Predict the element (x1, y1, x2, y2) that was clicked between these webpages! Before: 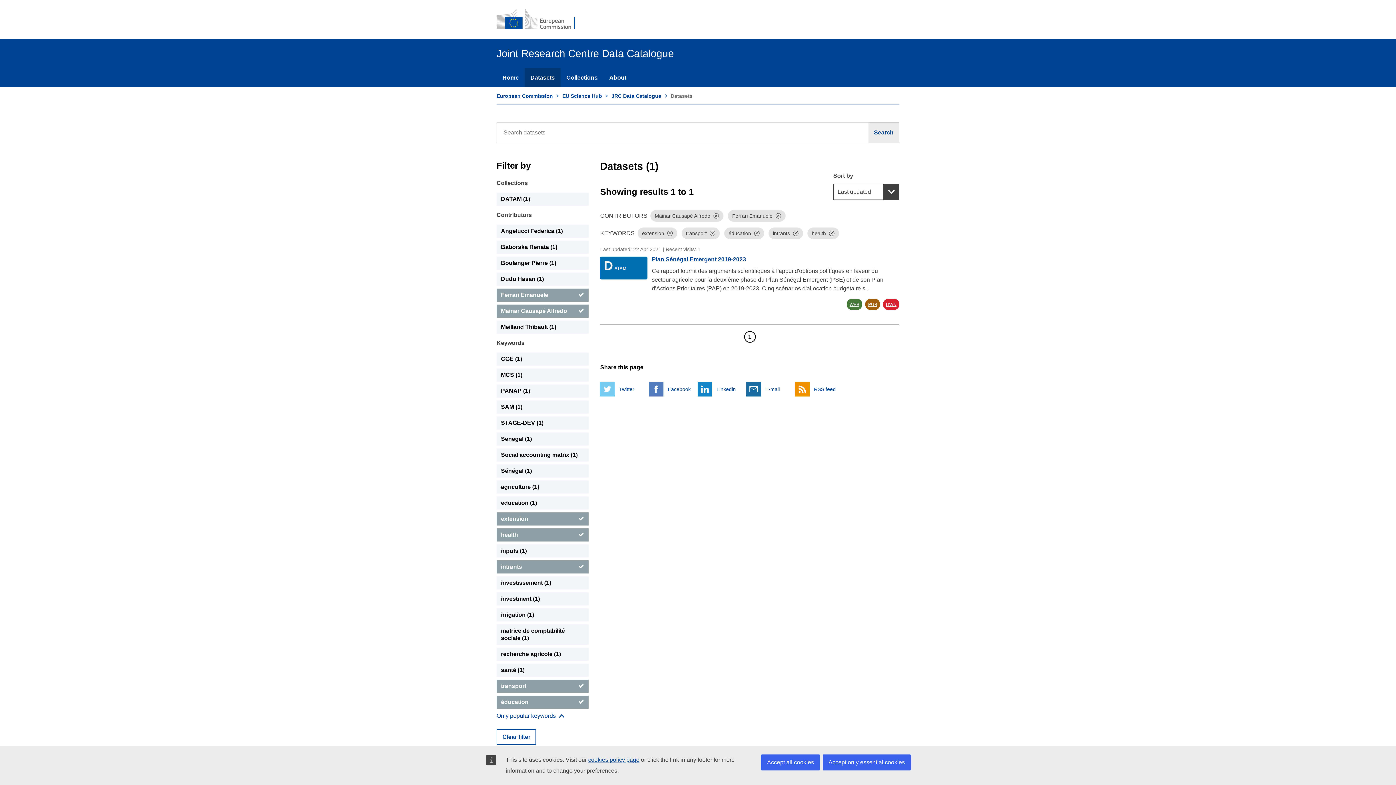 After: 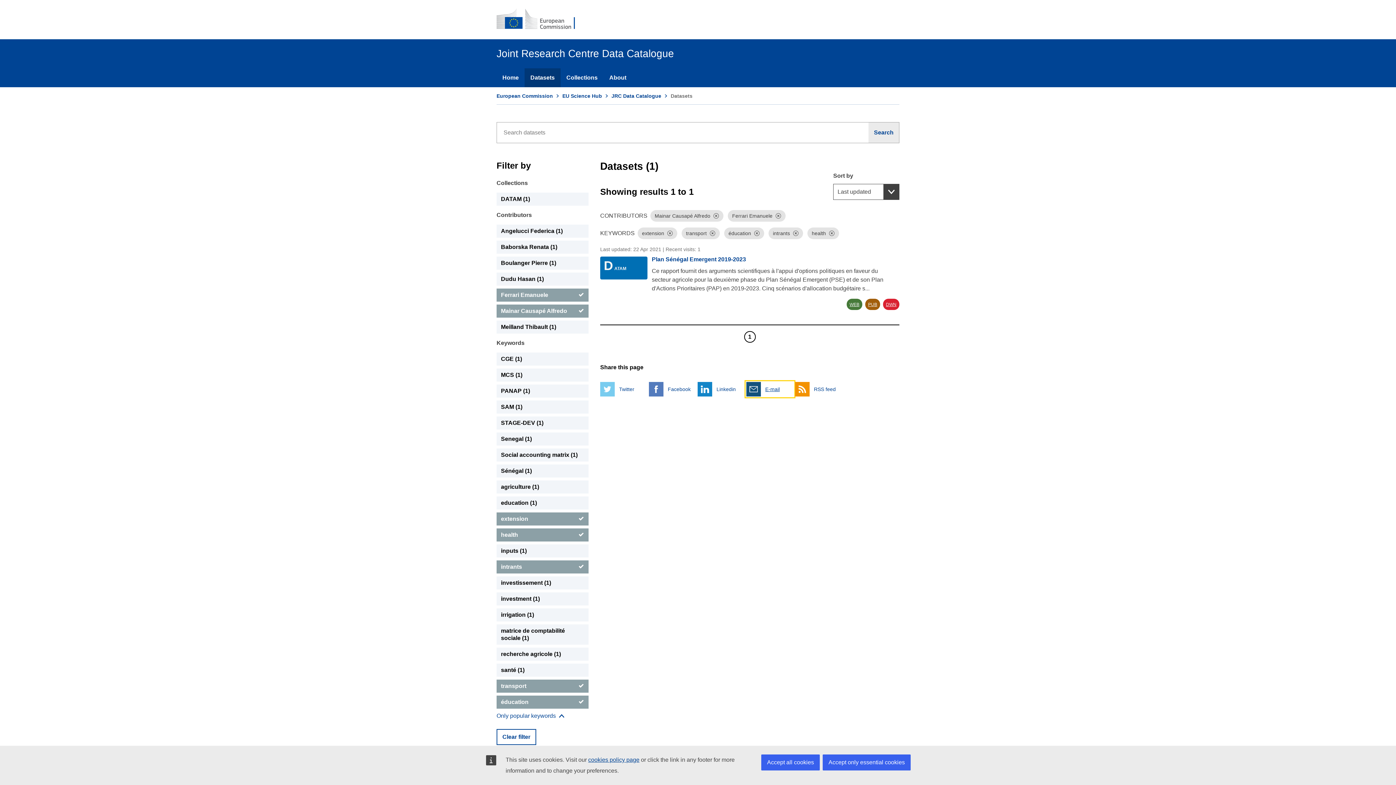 Action: bbox: (746, 382, 793, 396) label:  
E-mail